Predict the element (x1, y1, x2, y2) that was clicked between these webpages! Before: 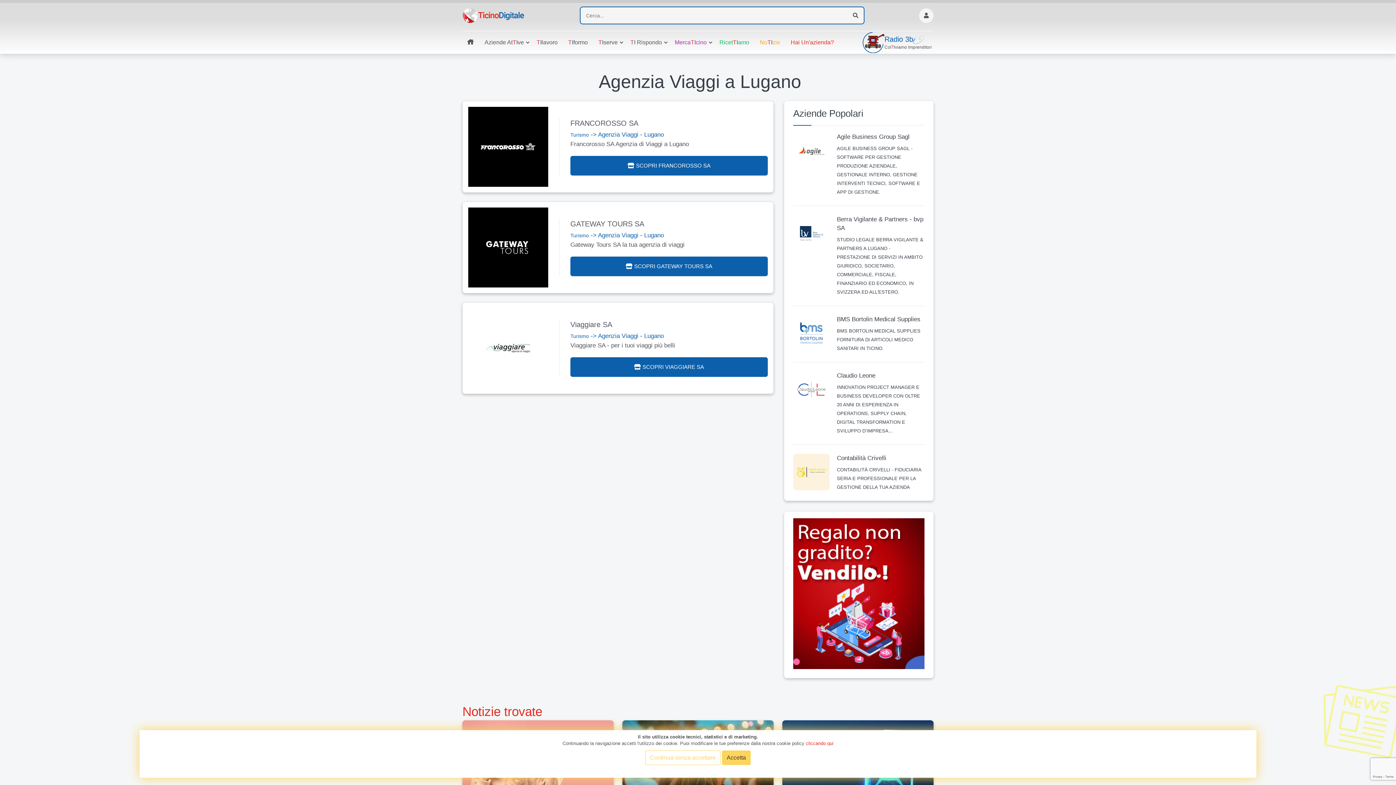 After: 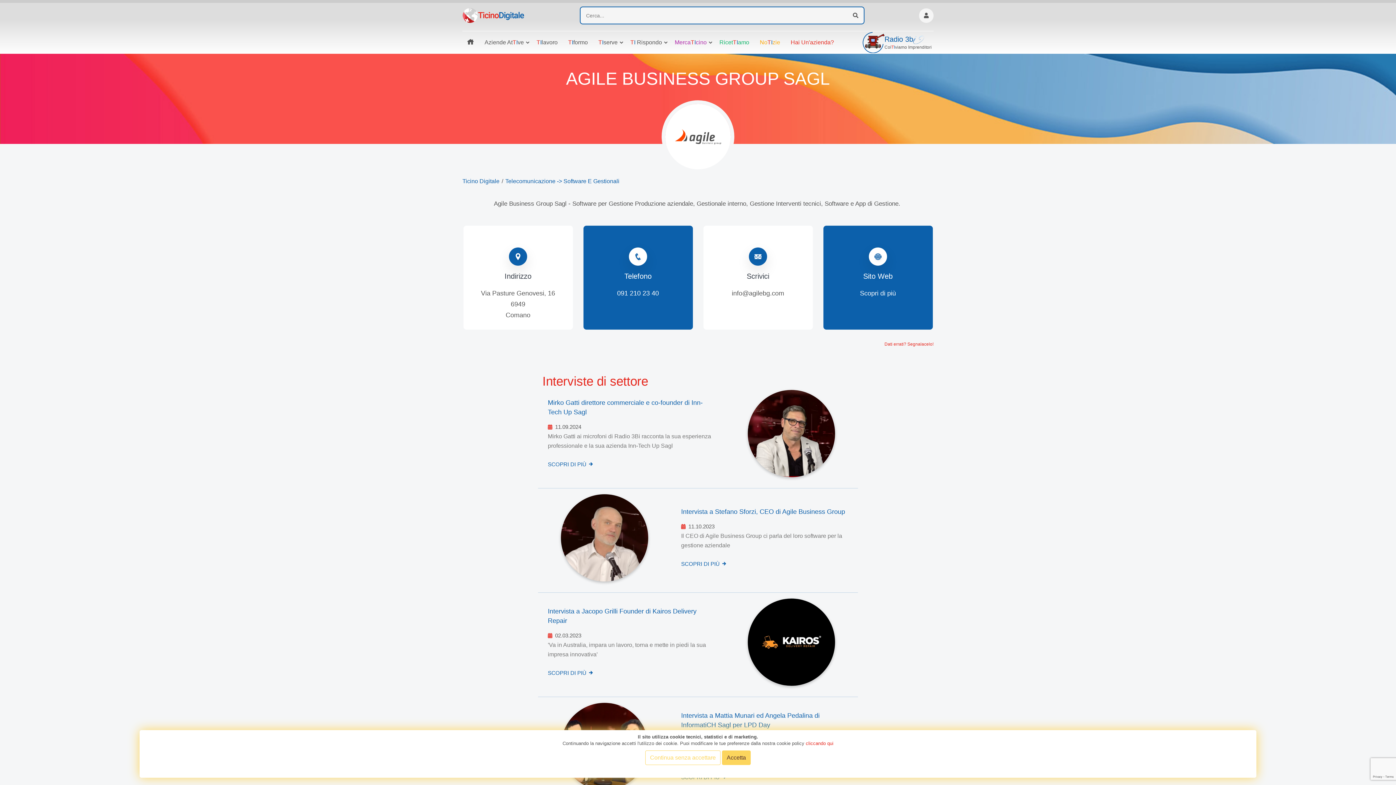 Action: bbox: (837, 132, 909, 141) label: Agile Business Group Sagl